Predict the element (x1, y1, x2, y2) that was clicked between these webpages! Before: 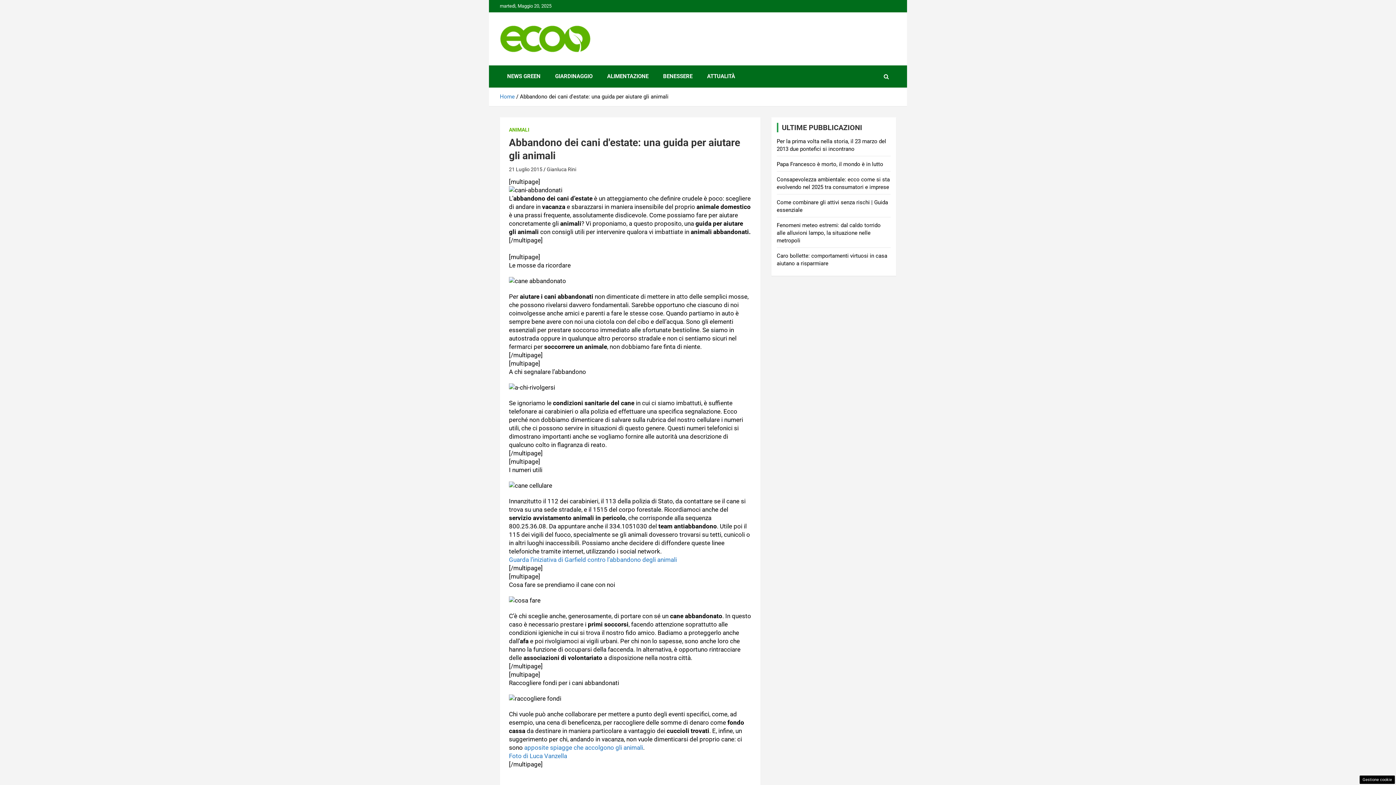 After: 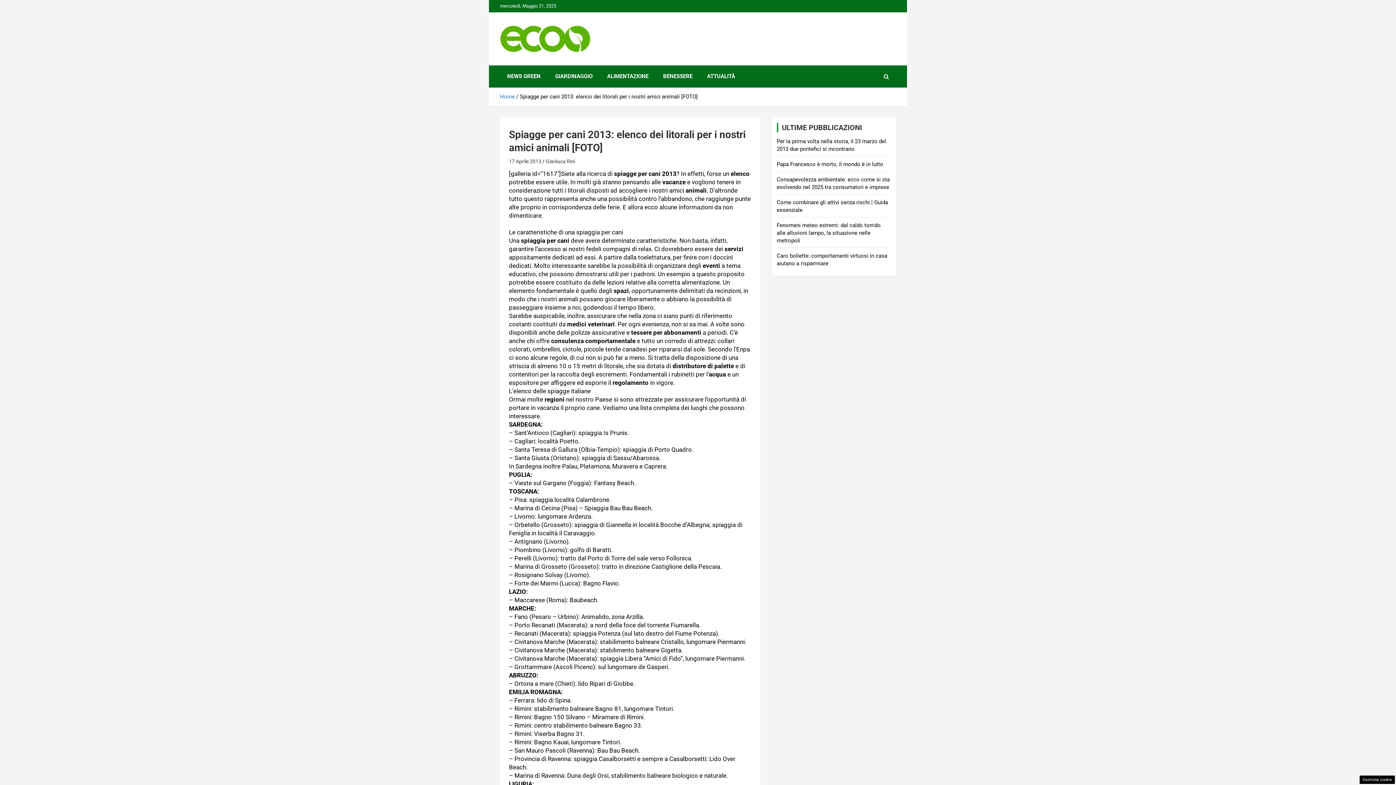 Action: bbox: (524, 744, 643, 751) label: apposite spiagge che accolgono gli animali